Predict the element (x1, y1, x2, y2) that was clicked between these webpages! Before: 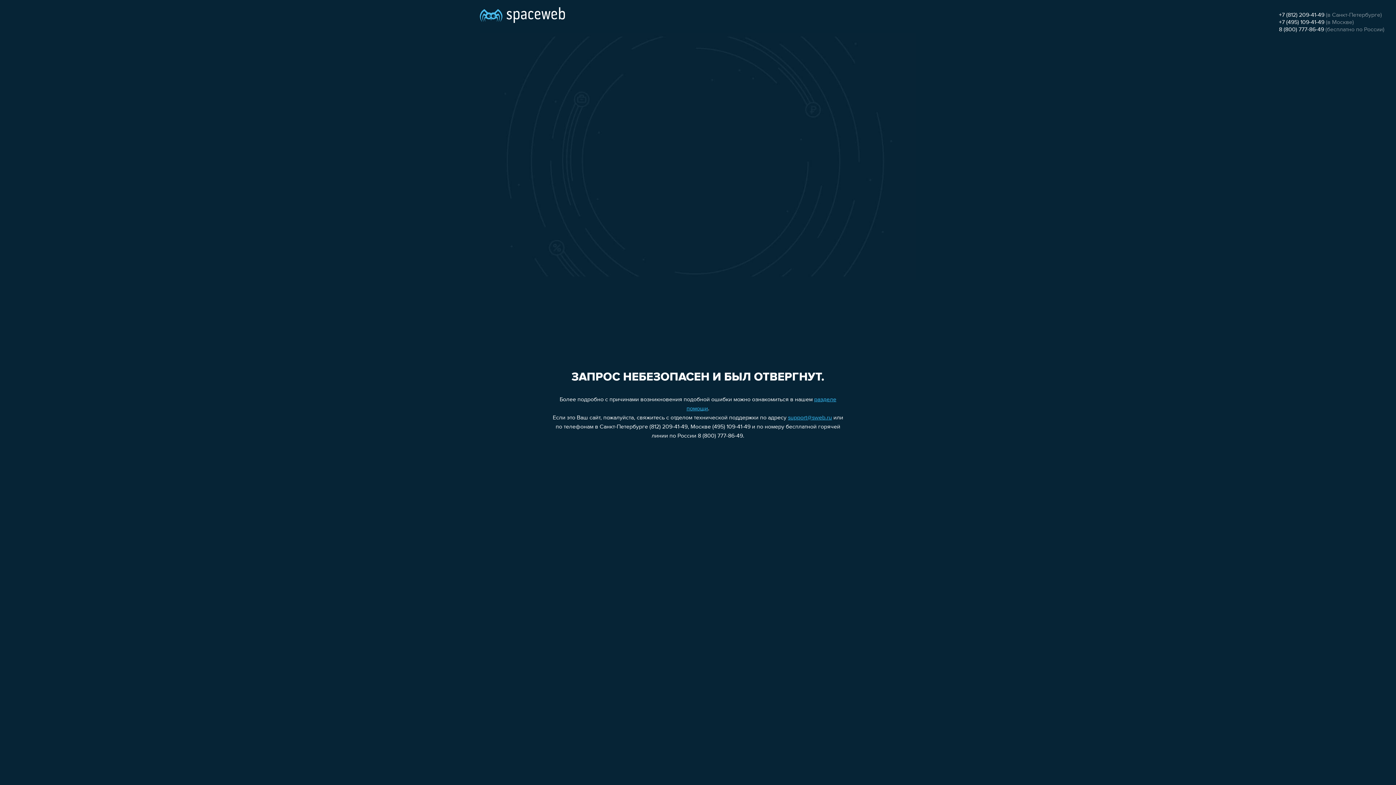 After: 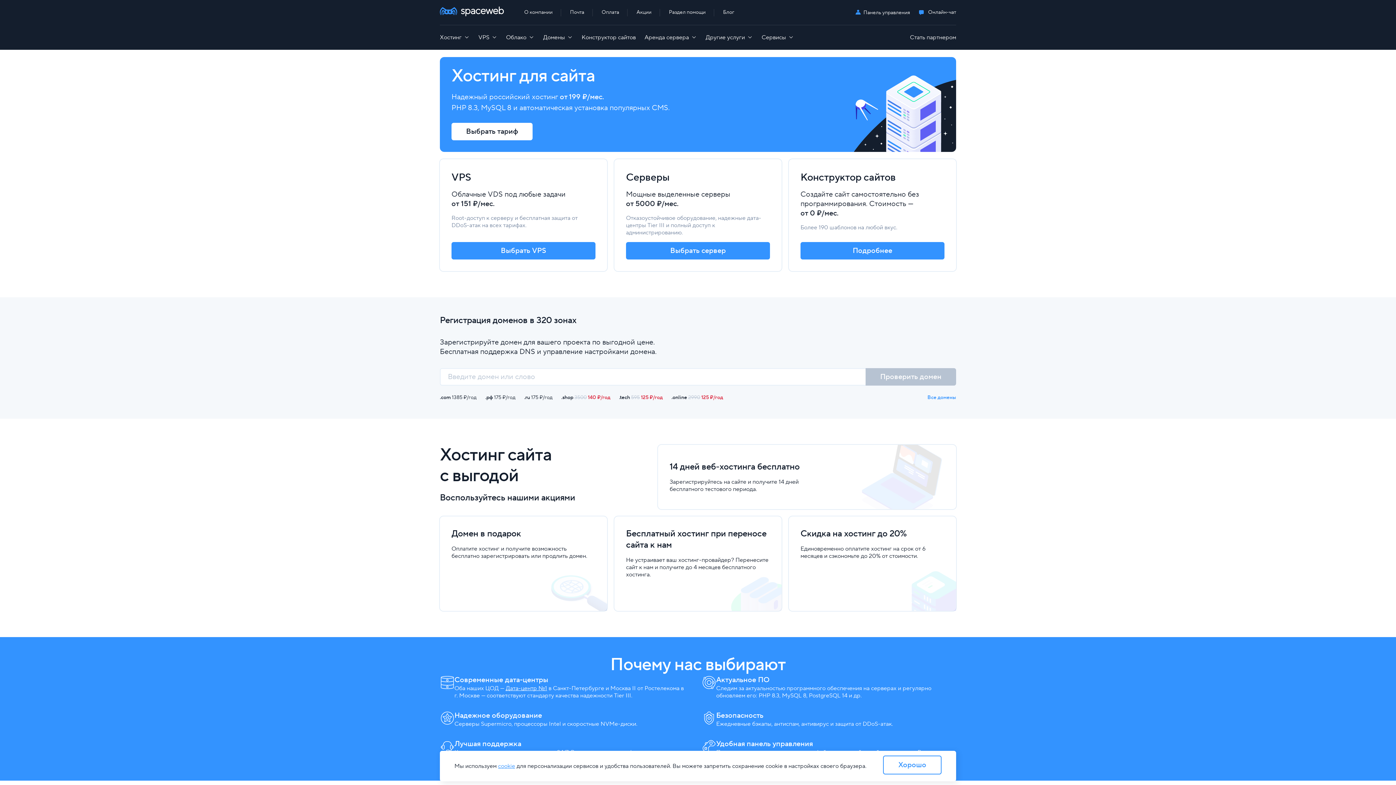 Action: bbox: (480, 0, 565, 25)